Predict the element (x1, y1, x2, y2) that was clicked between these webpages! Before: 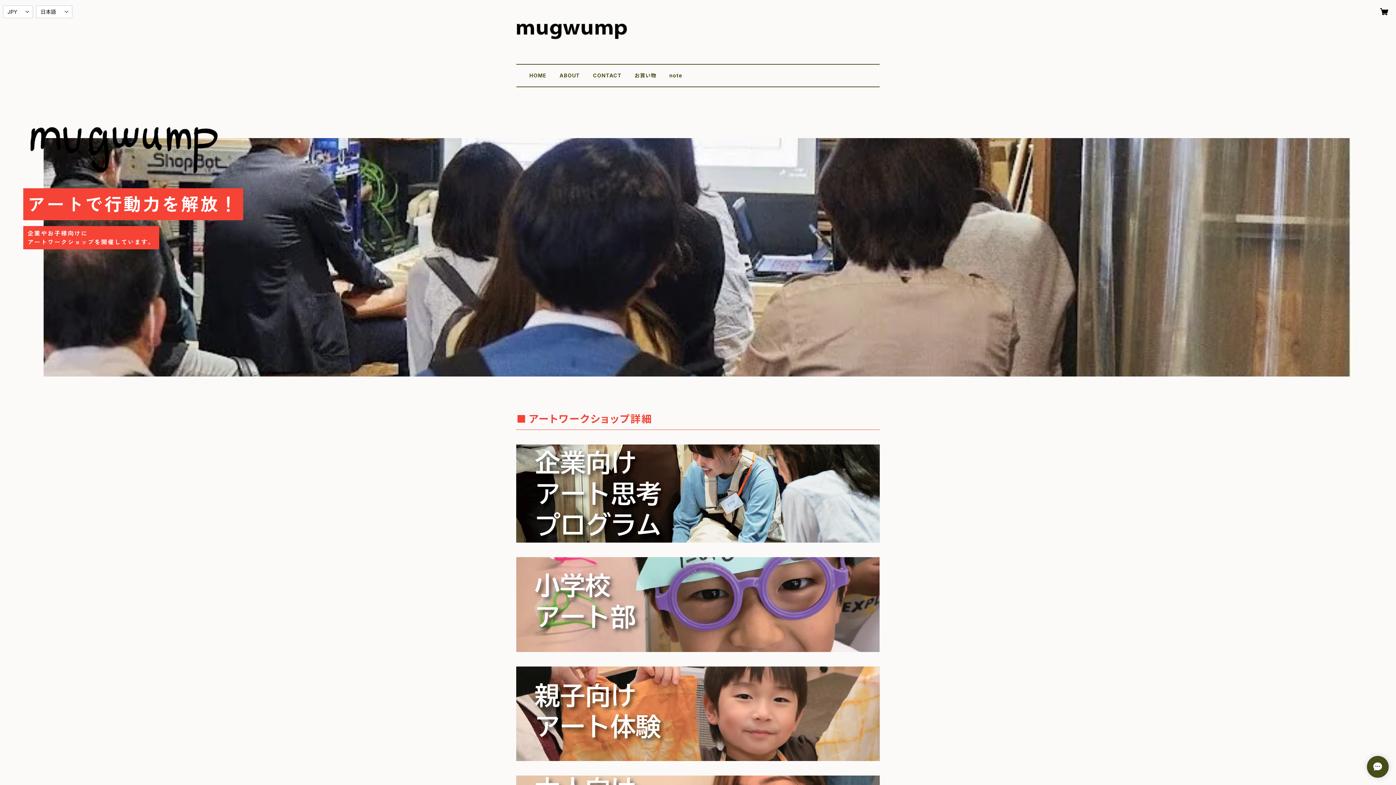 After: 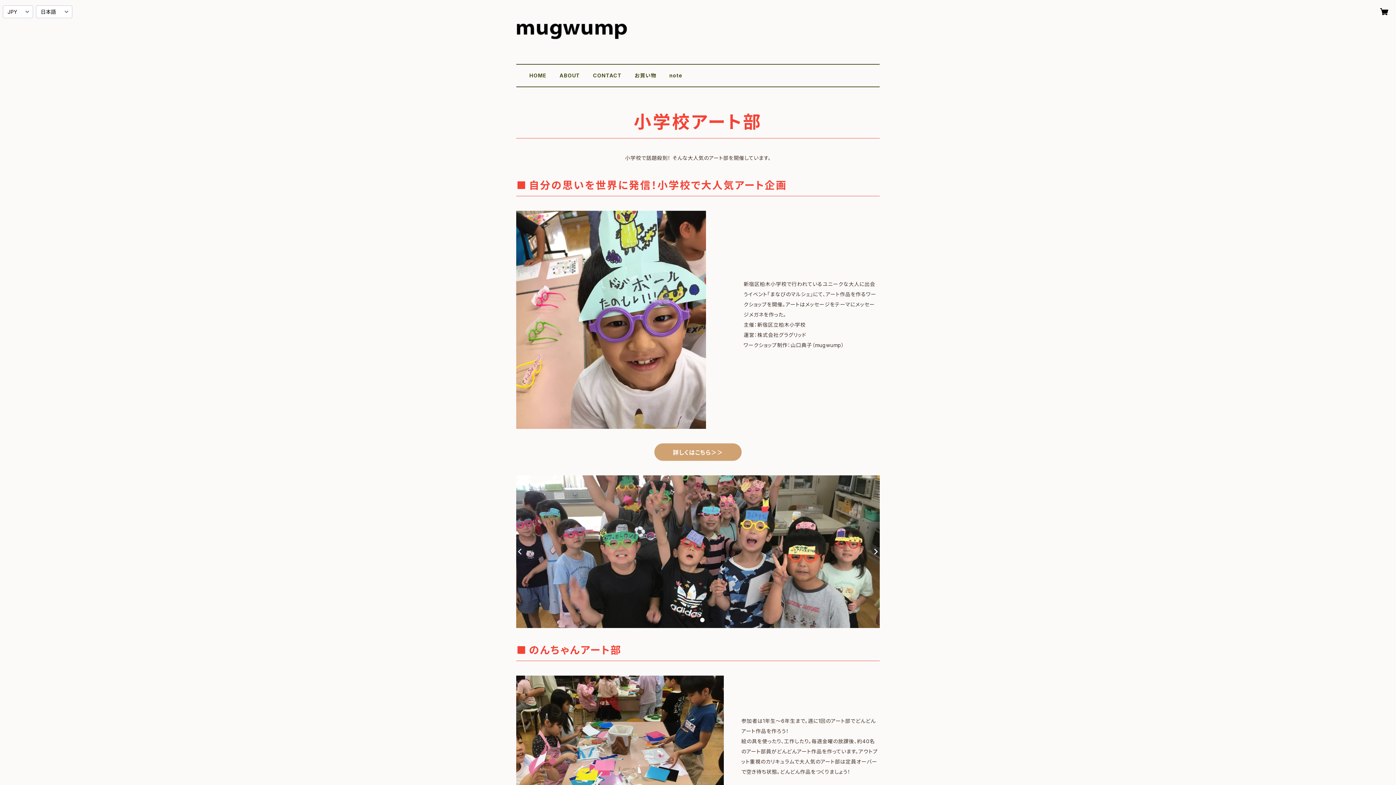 Action: bbox: (516, 557, 880, 652)